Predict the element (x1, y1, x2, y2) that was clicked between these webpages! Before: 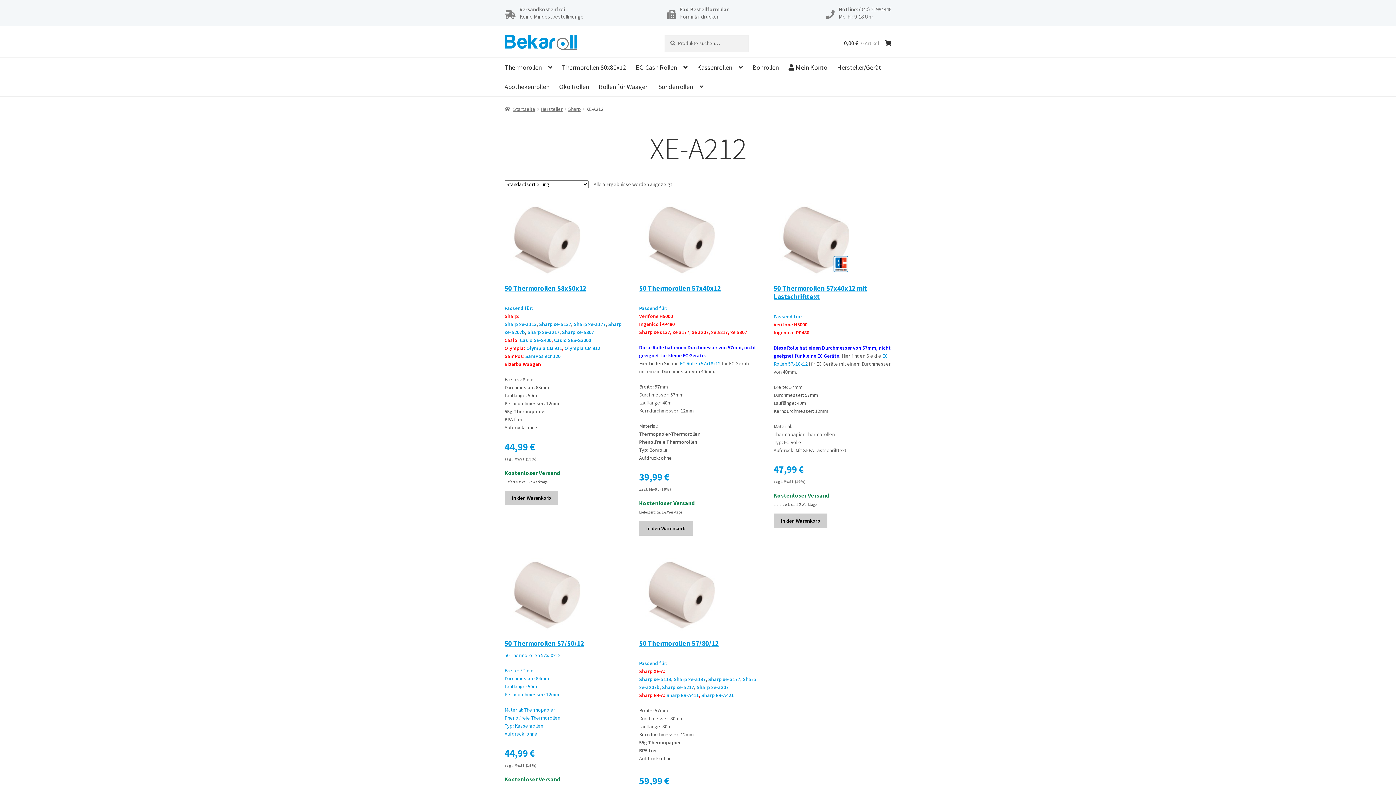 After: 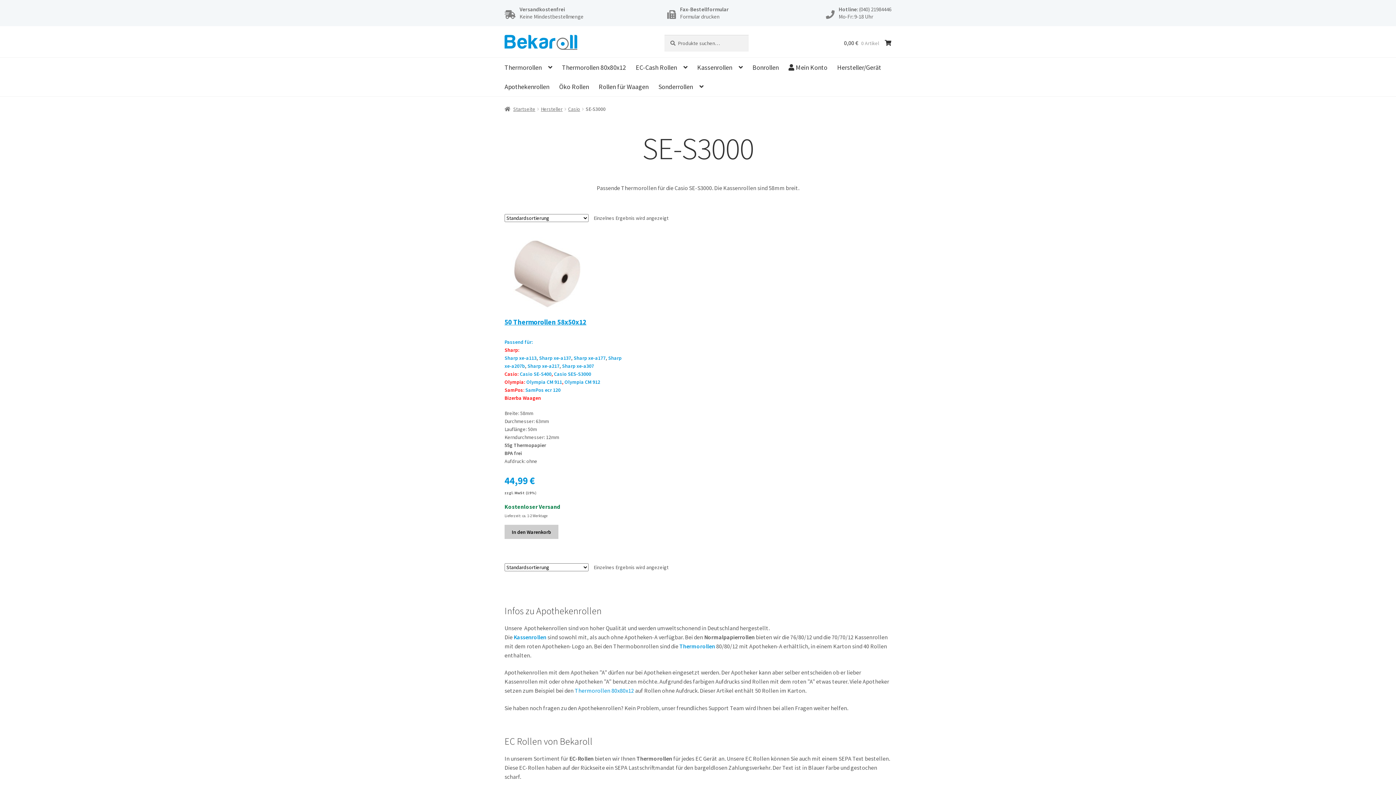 Action: label: Casio SES-S3000 bbox: (554, 337, 591, 343)